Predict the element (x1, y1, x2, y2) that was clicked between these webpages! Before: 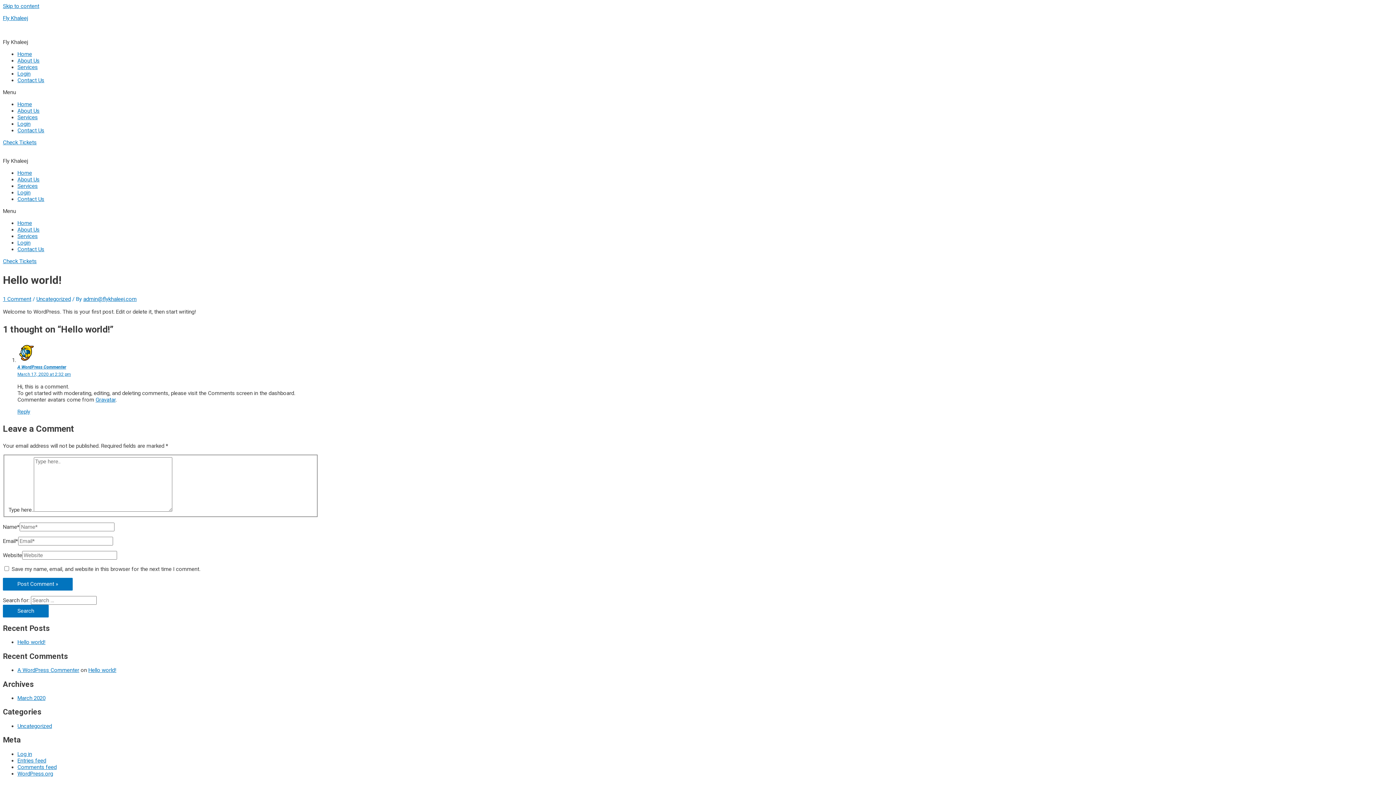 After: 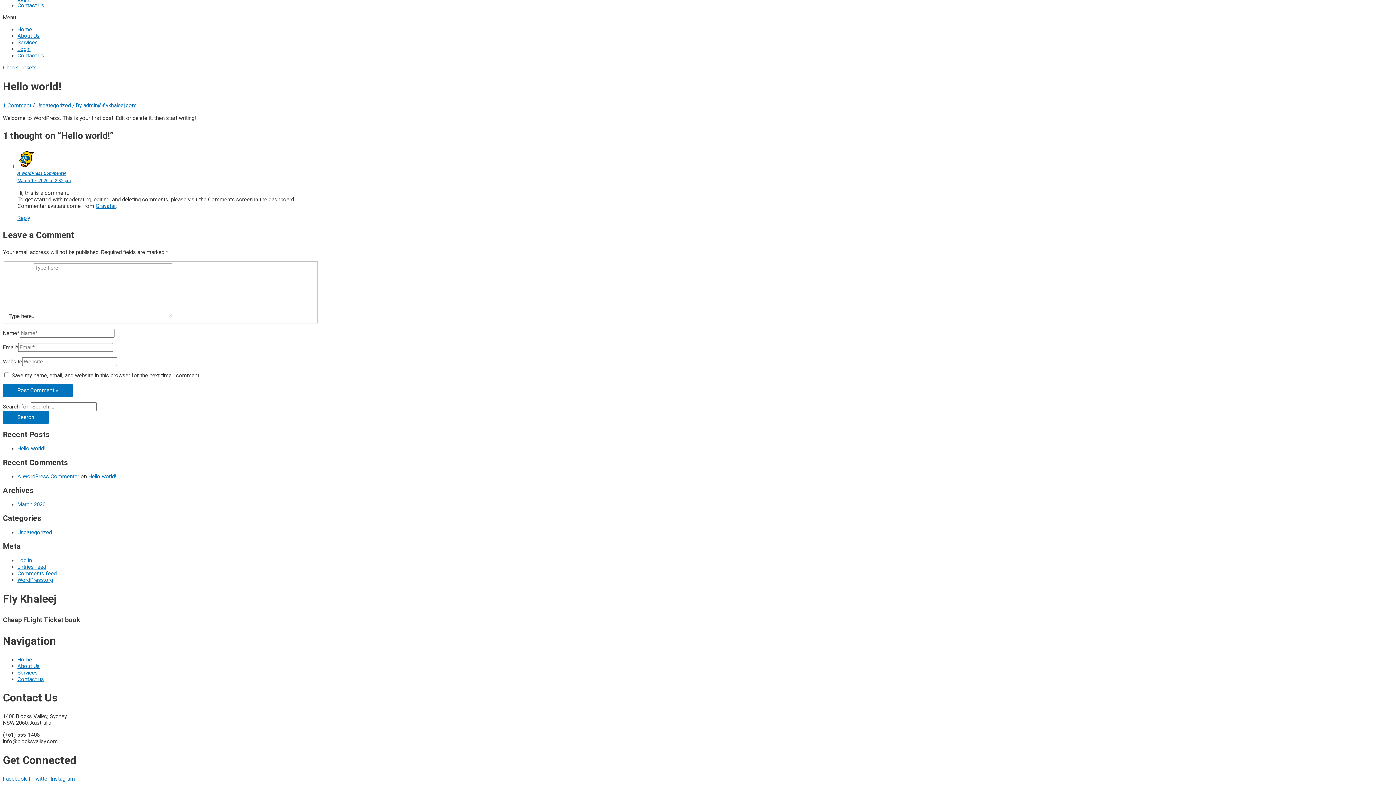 Action: bbox: (88, 667, 116, 673) label: Hello world!